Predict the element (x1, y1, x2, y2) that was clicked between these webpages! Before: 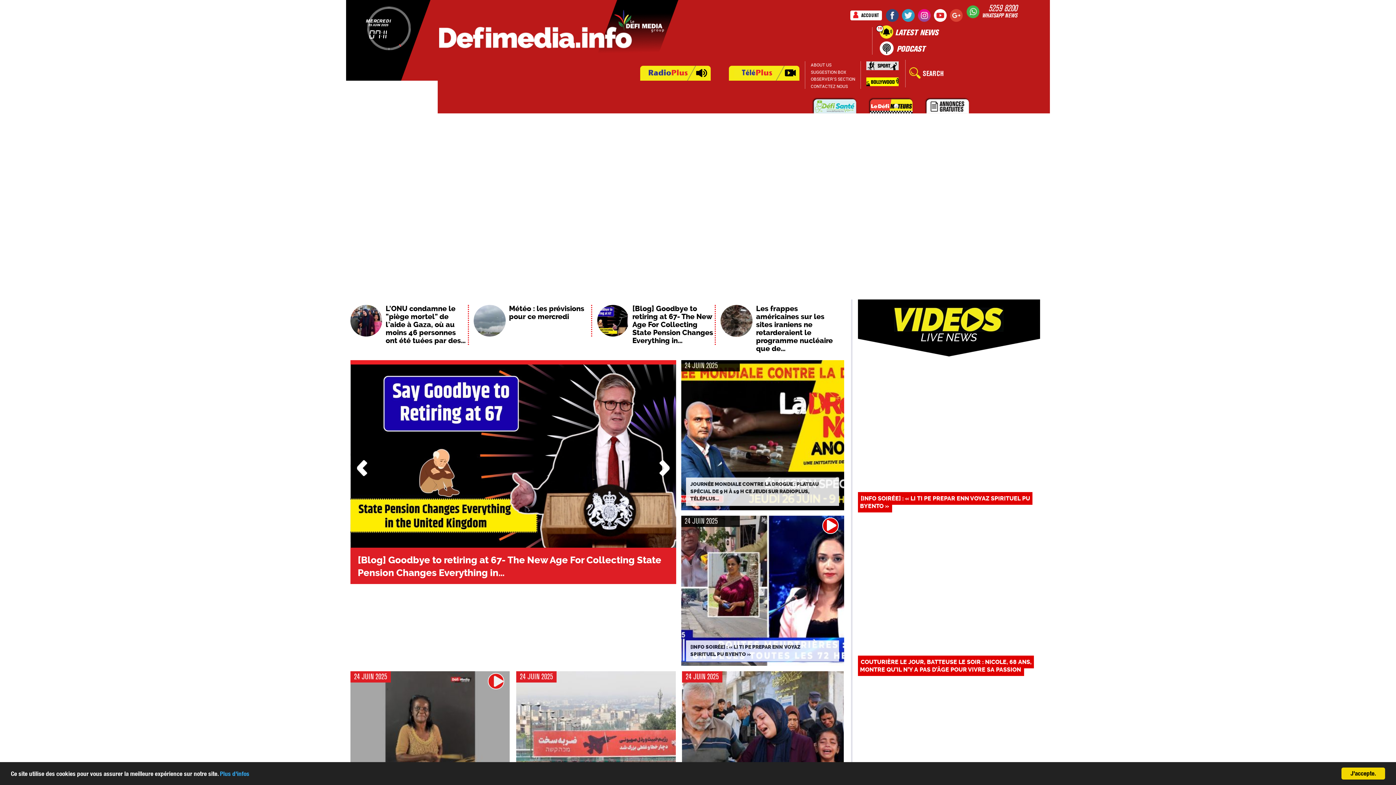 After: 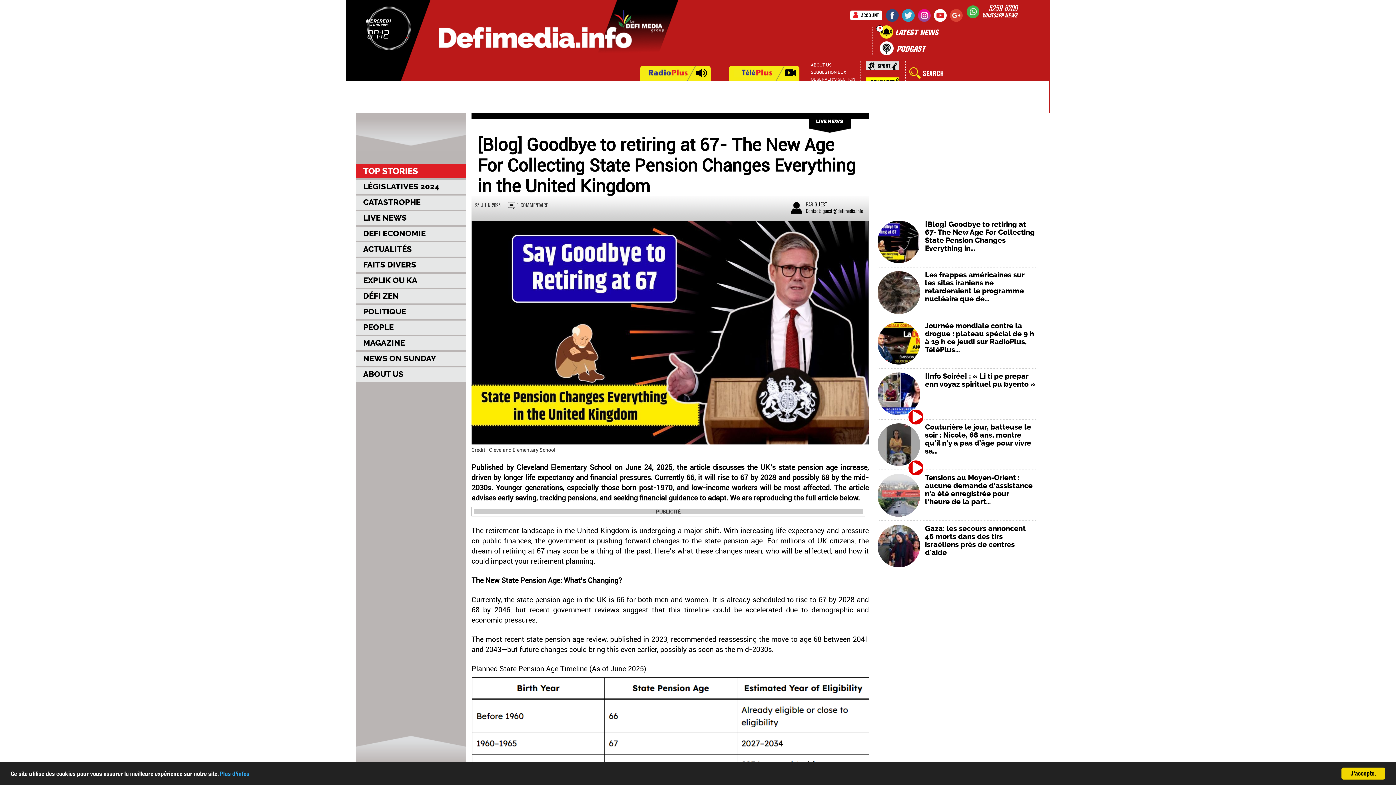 Action: label: [Blog] Goodbye to retiring at 67- The New Age For Collecting State Pension Changes Everything in… bbox: (632, 305, 714, 345)